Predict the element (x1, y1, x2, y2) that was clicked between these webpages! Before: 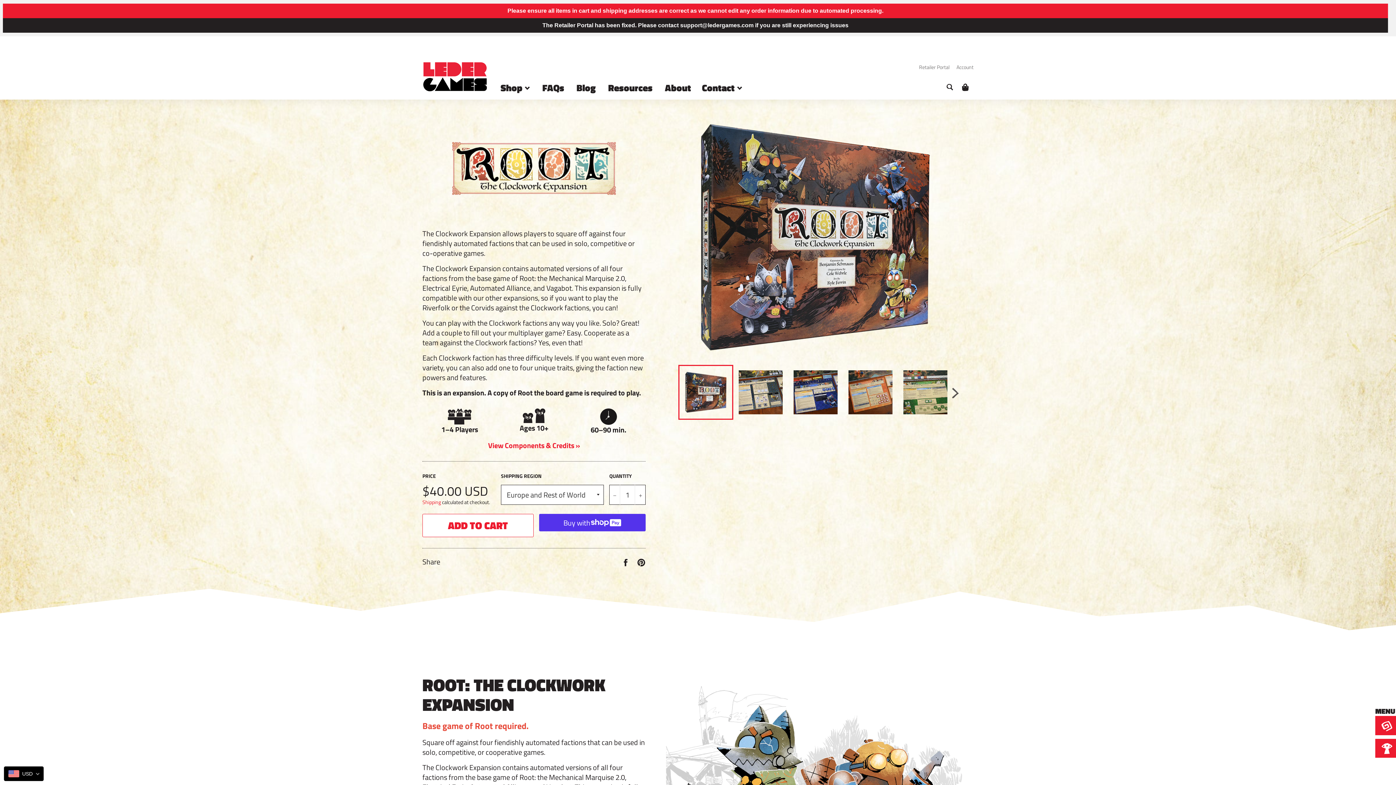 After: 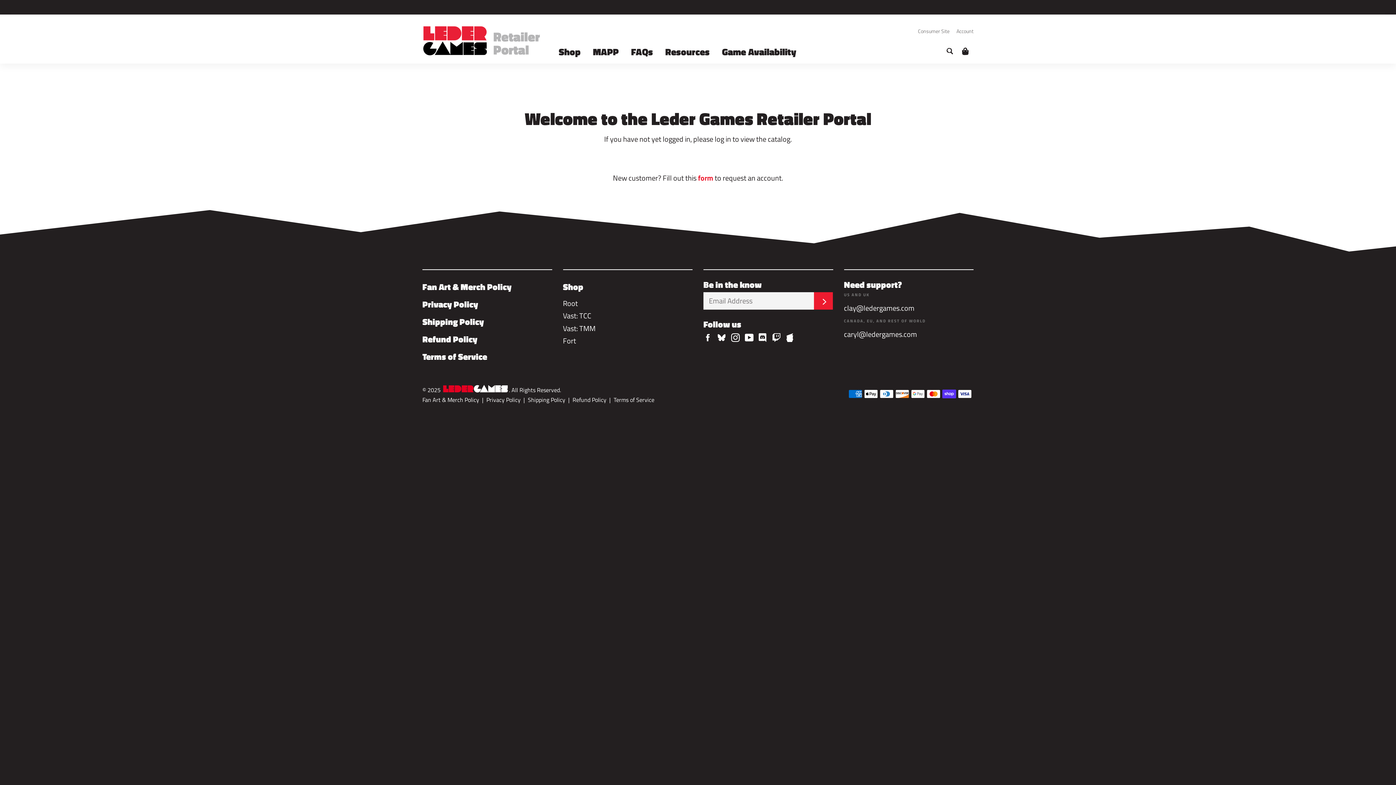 Action: label: Retailer Portal bbox: (913, 63, 949, 70)